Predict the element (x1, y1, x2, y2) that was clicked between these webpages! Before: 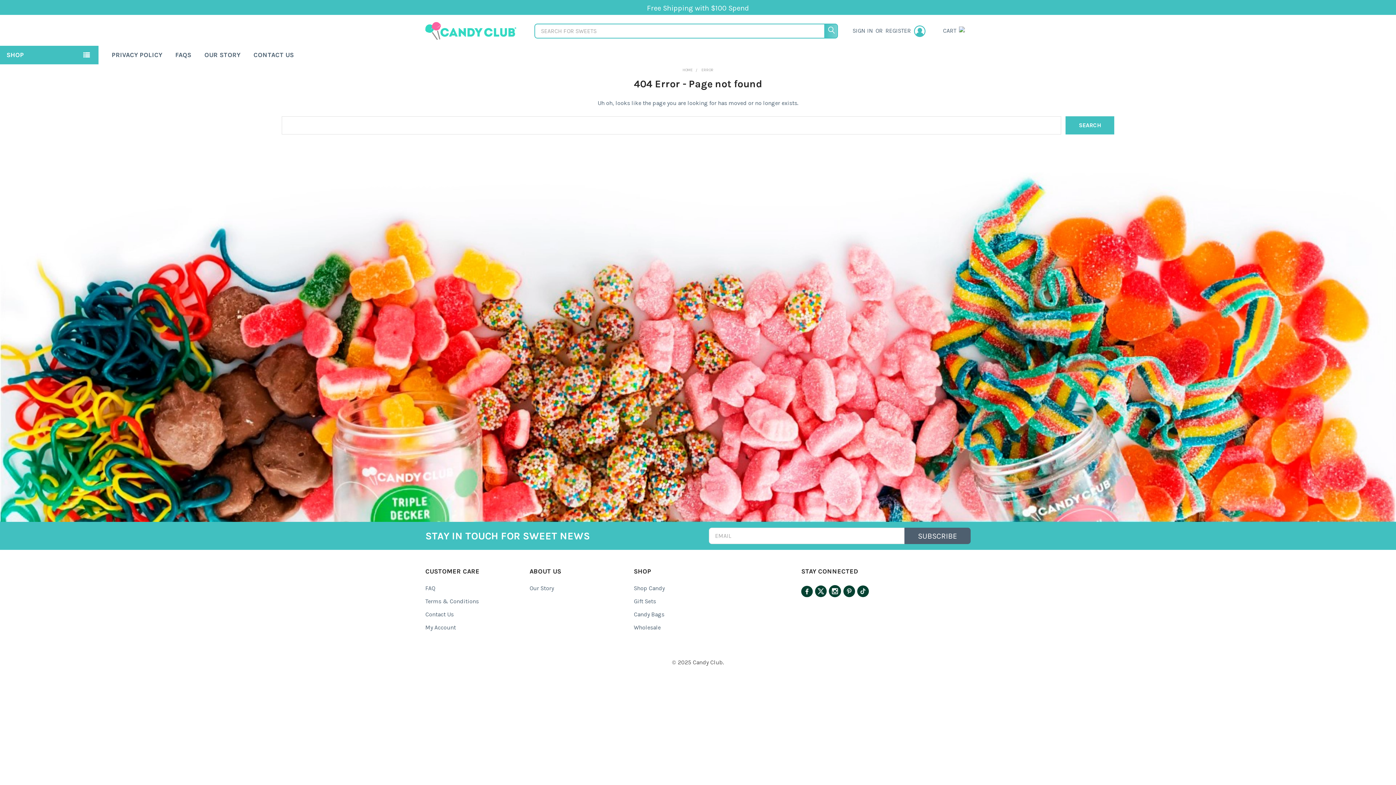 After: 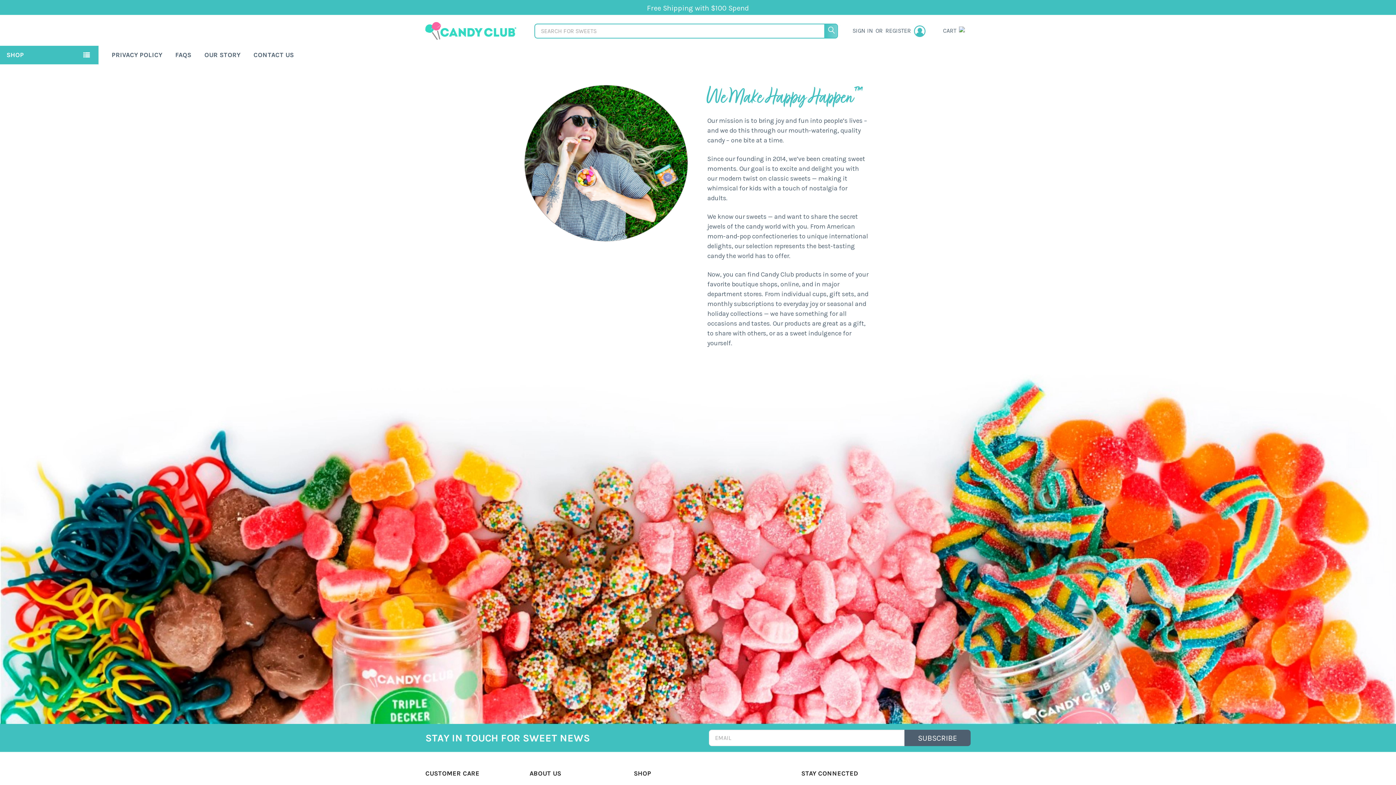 Action: label: OUR STORY bbox: (197, 45, 246, 64)